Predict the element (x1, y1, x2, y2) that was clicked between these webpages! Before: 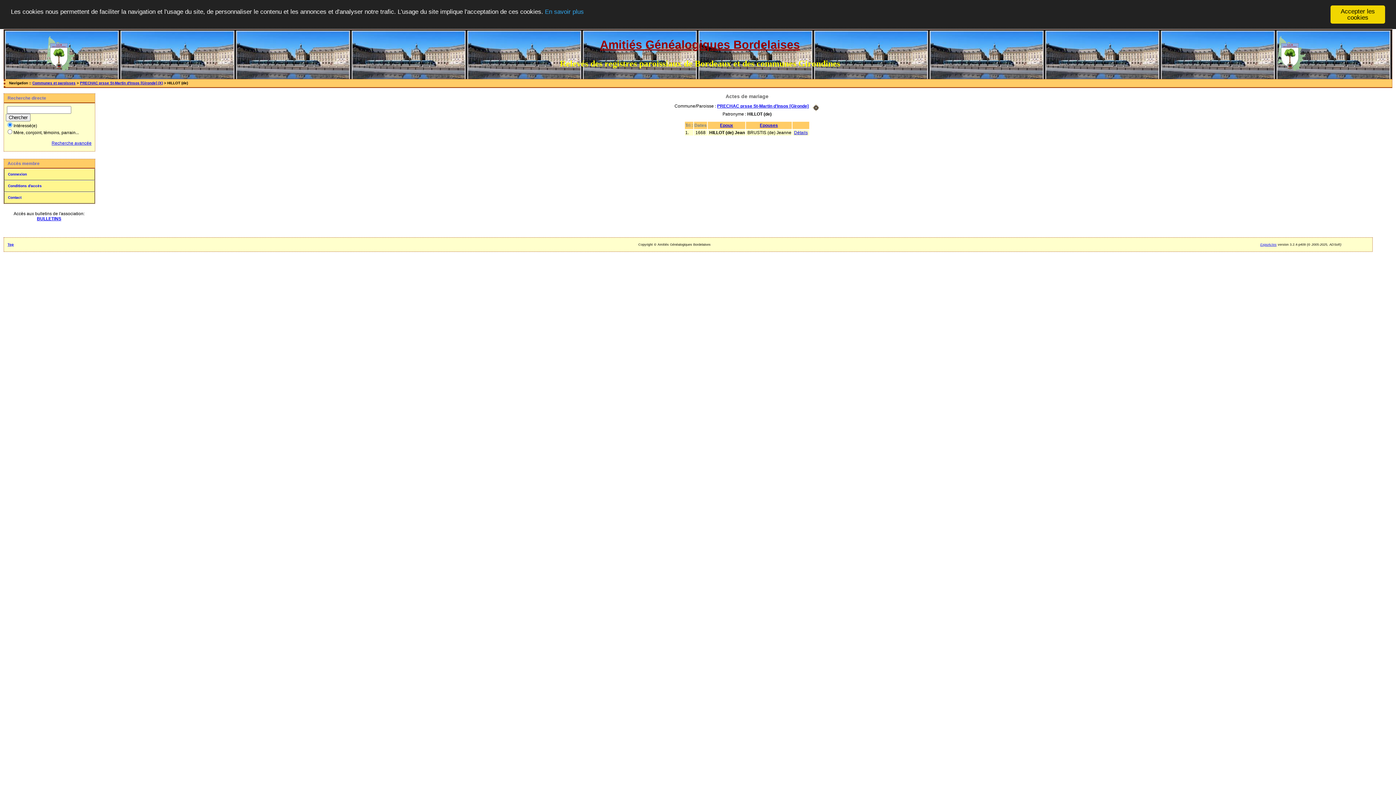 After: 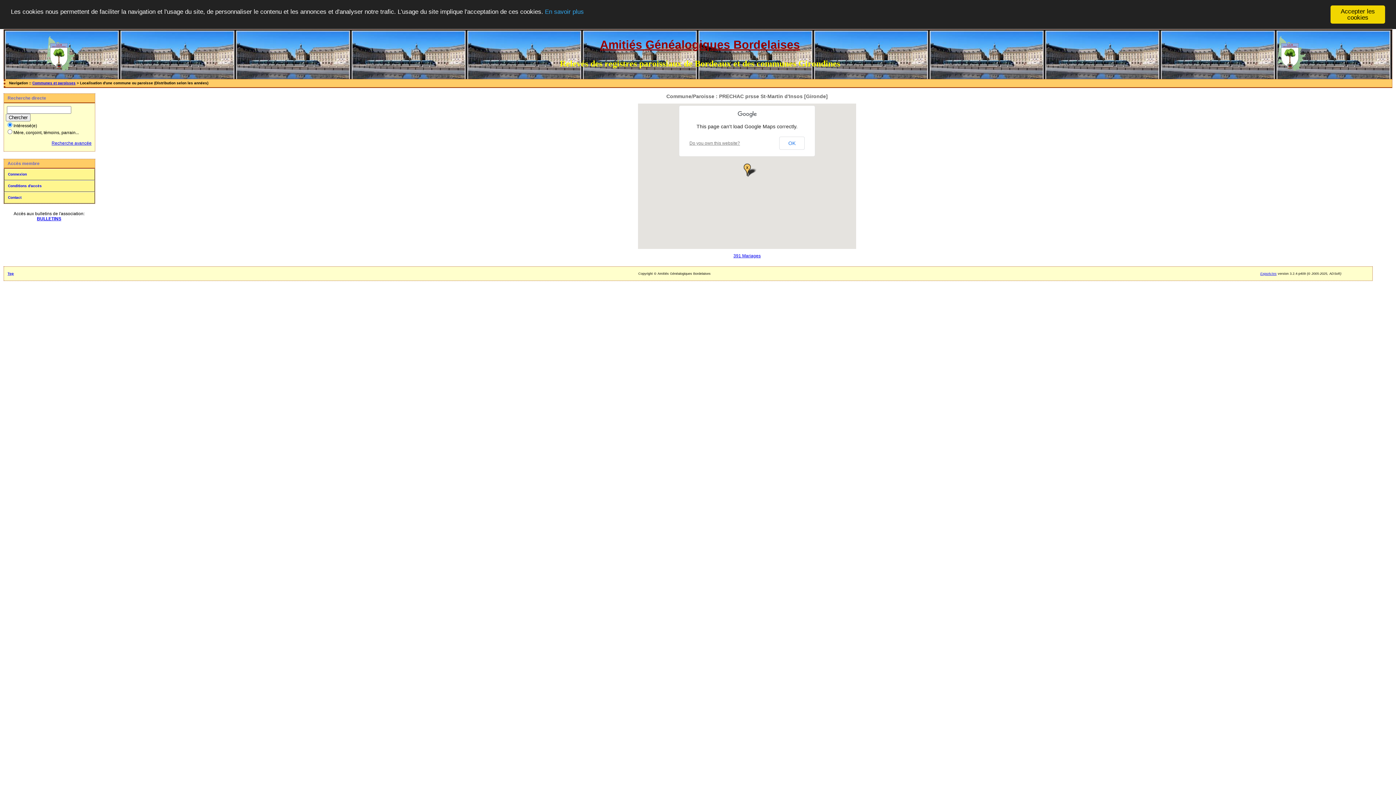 Action: bbox: (812, 103, 819, 108)